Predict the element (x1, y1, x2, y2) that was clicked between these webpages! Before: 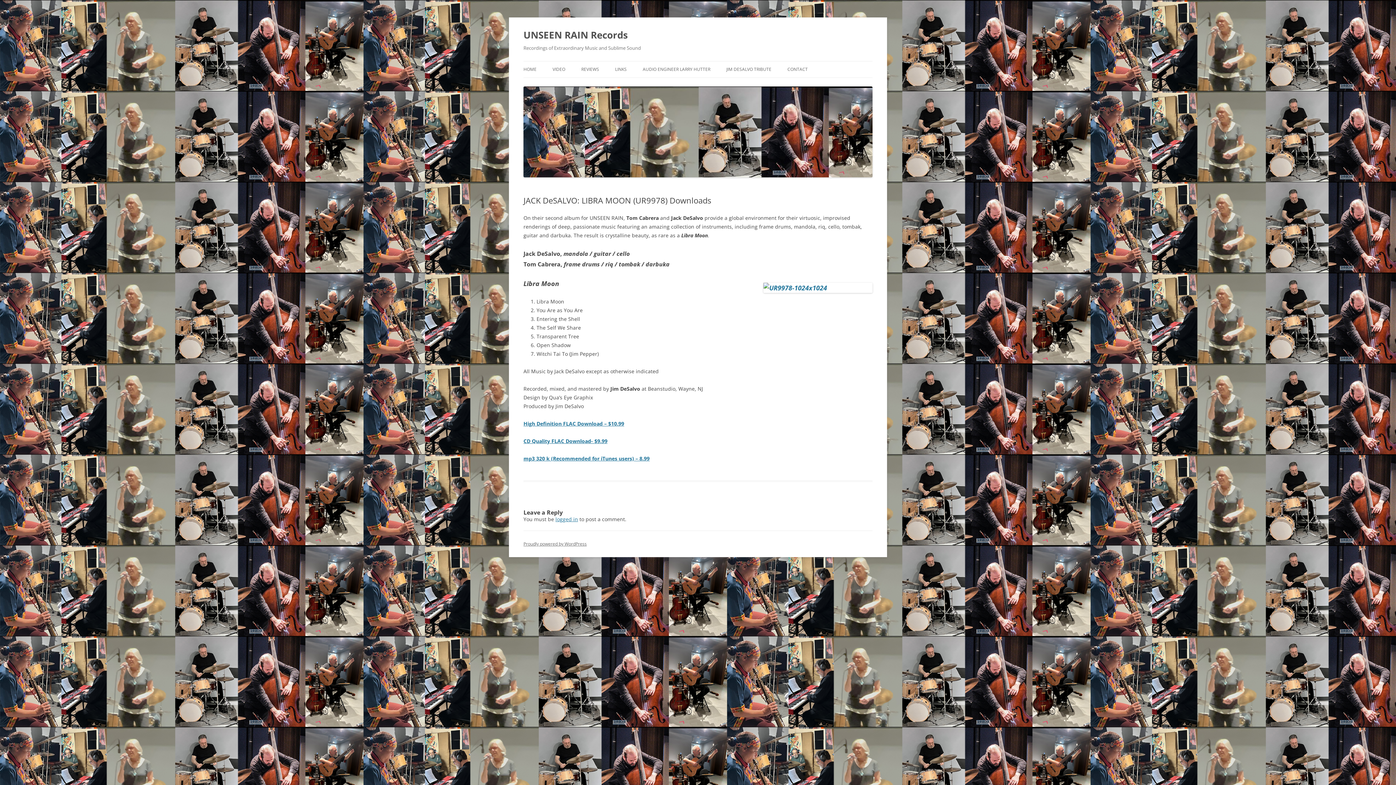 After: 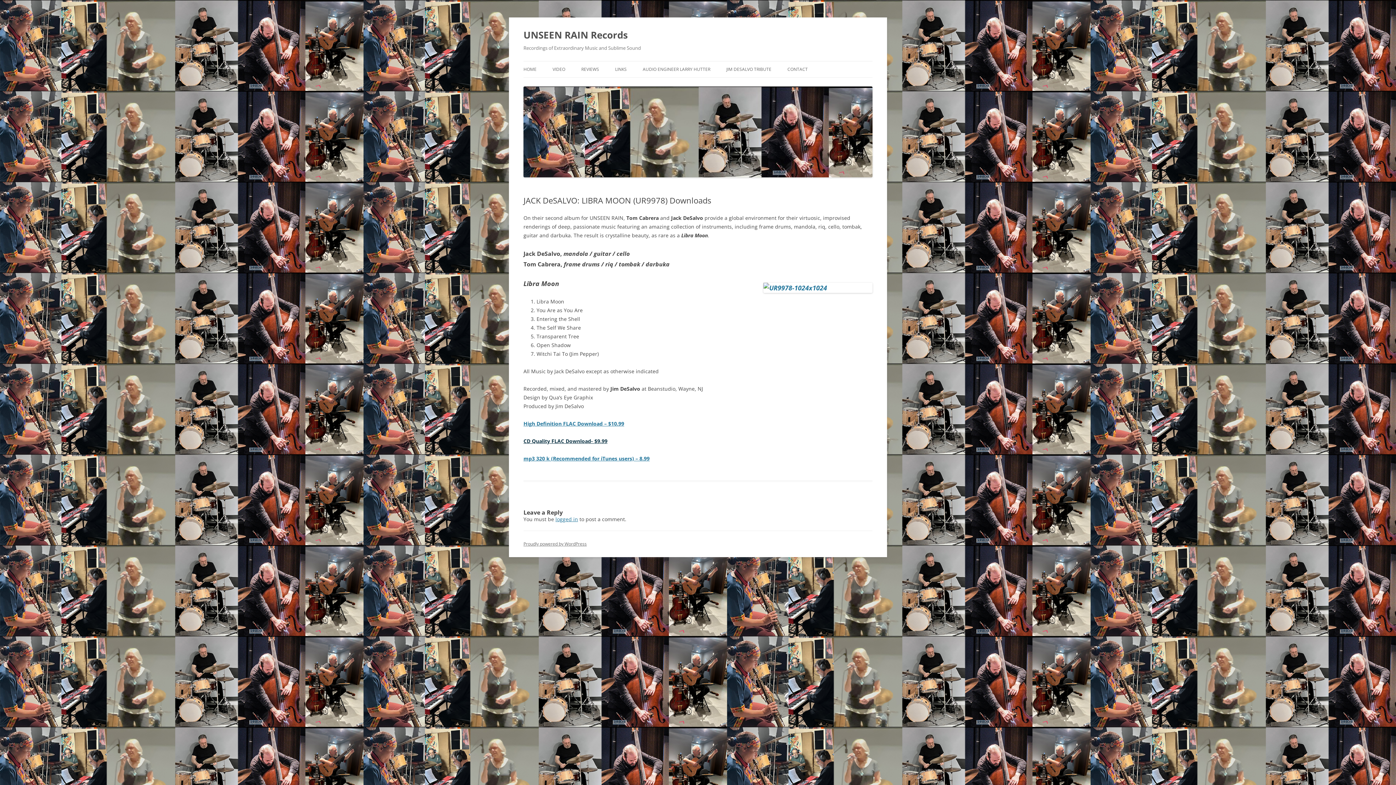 Action: bbox: (523, 437, 607, 444) label: CD Quality FLAC Download- $9.99